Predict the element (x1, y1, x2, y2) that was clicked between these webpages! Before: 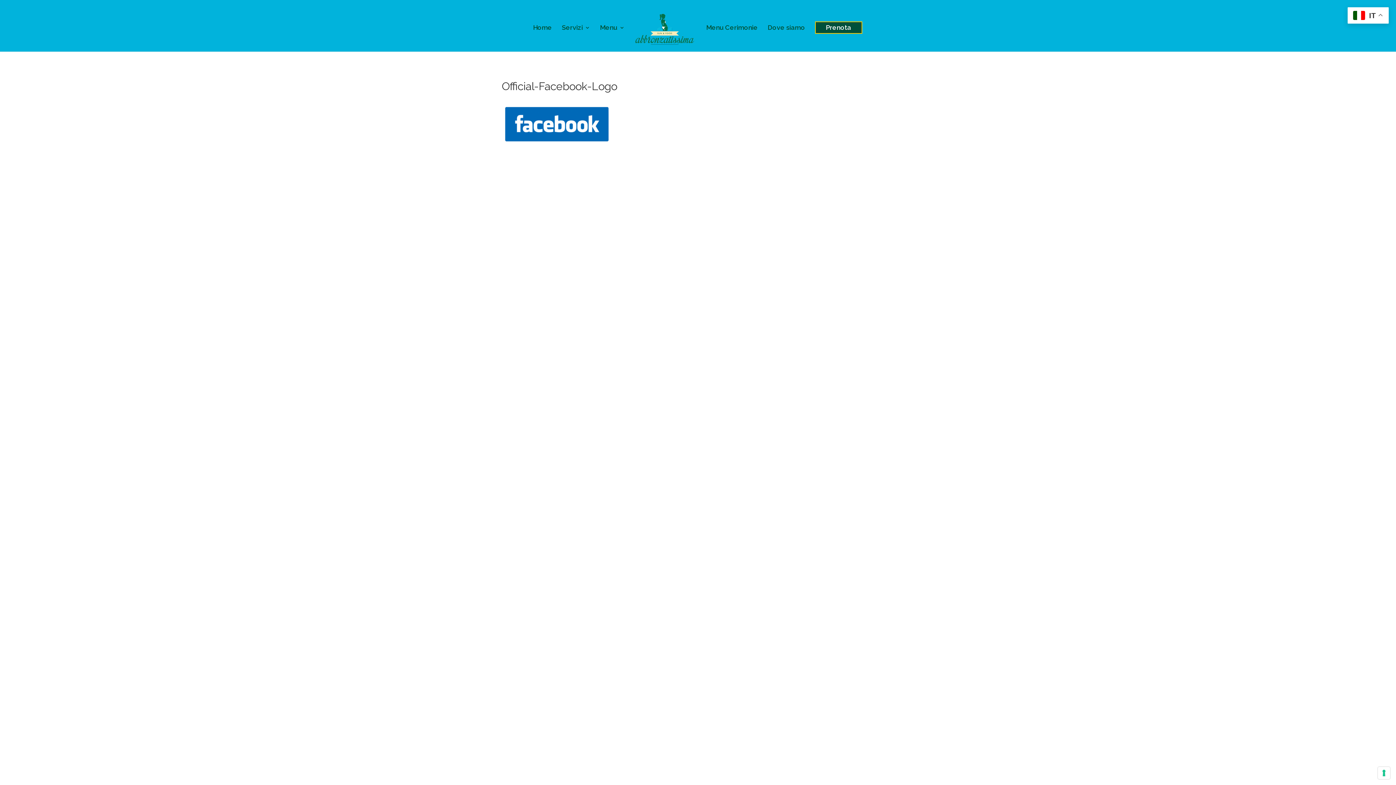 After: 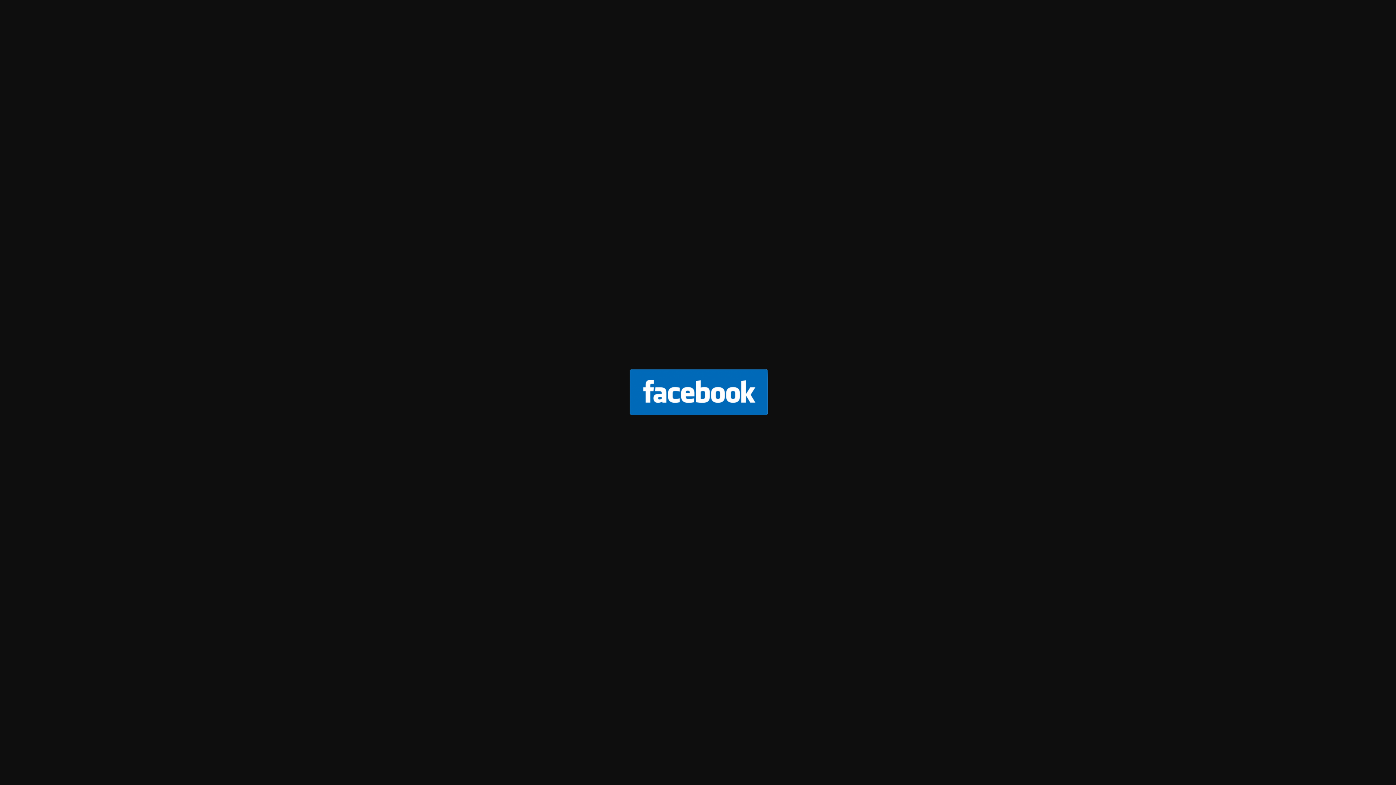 Action: bbox: (501, 138, 610, 148)